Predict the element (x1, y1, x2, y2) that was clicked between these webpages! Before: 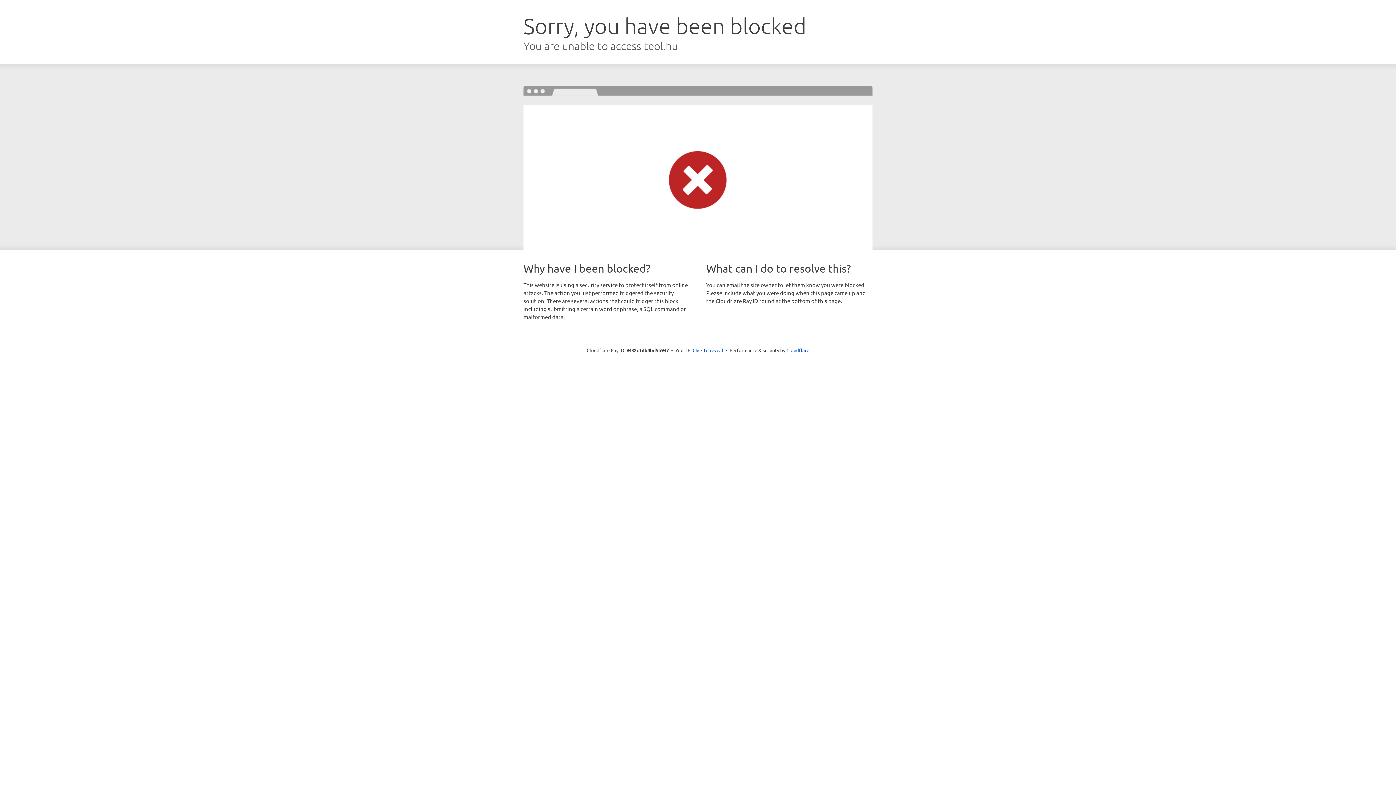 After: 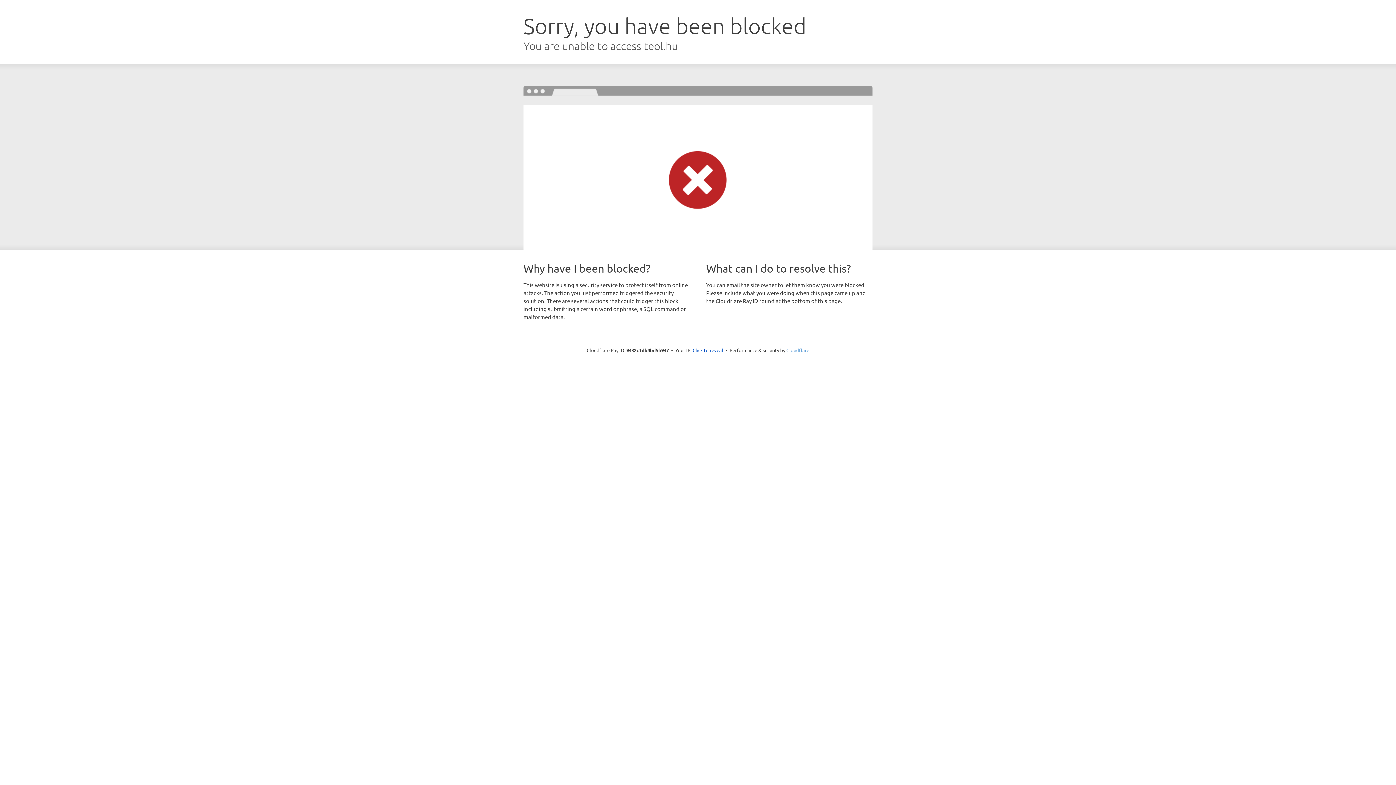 Action: label: Cloudflare bbox: (786, 347, 809, 353)